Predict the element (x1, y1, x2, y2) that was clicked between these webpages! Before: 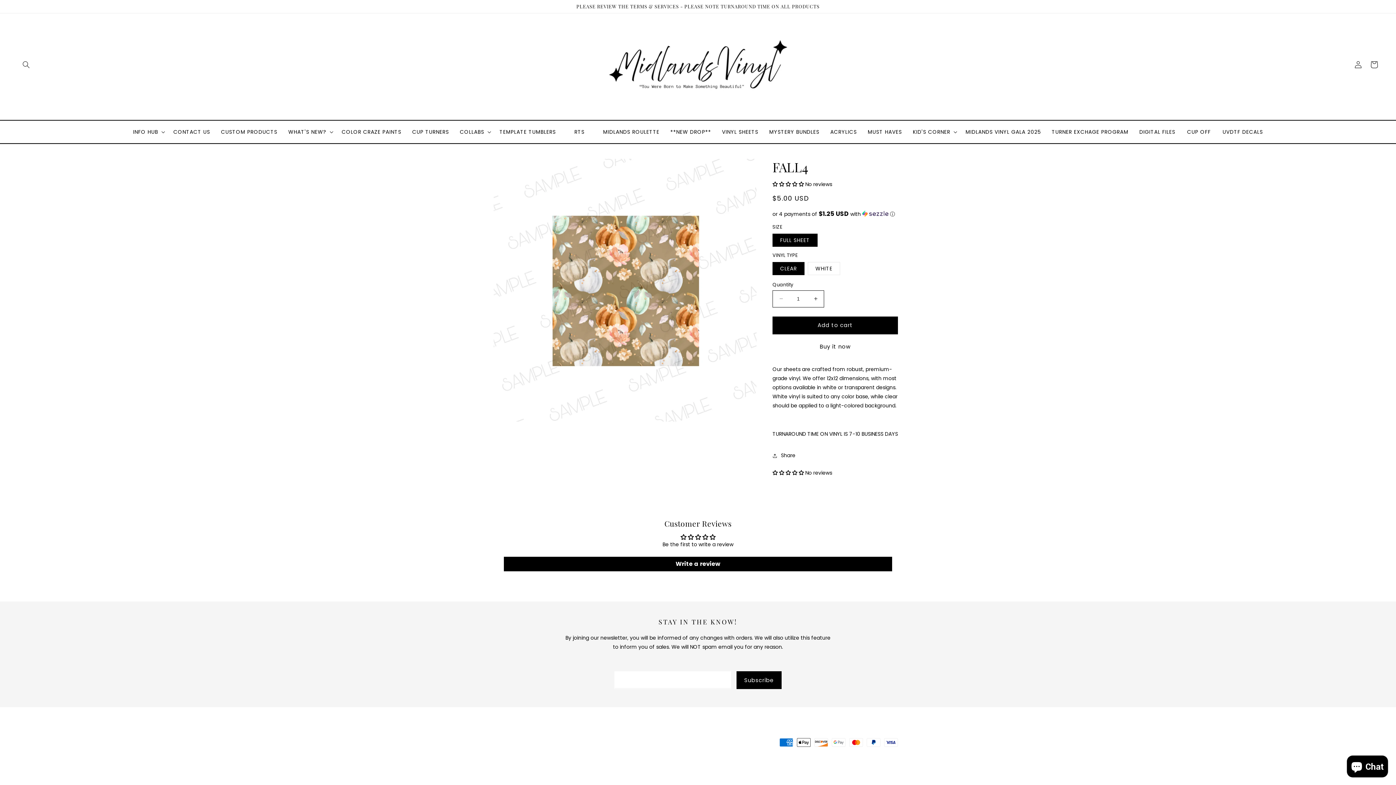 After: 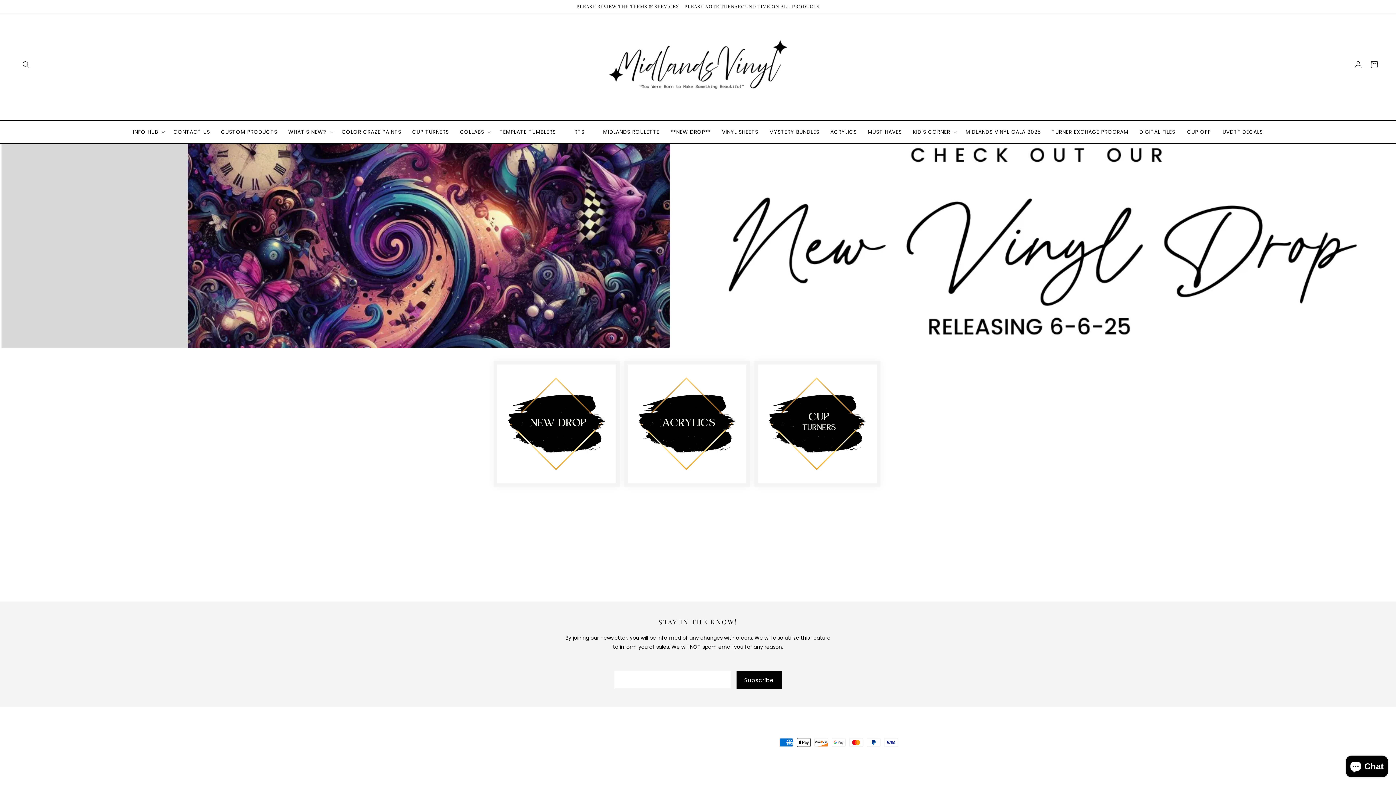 Action: bbox: (604, 13, 791, 116)